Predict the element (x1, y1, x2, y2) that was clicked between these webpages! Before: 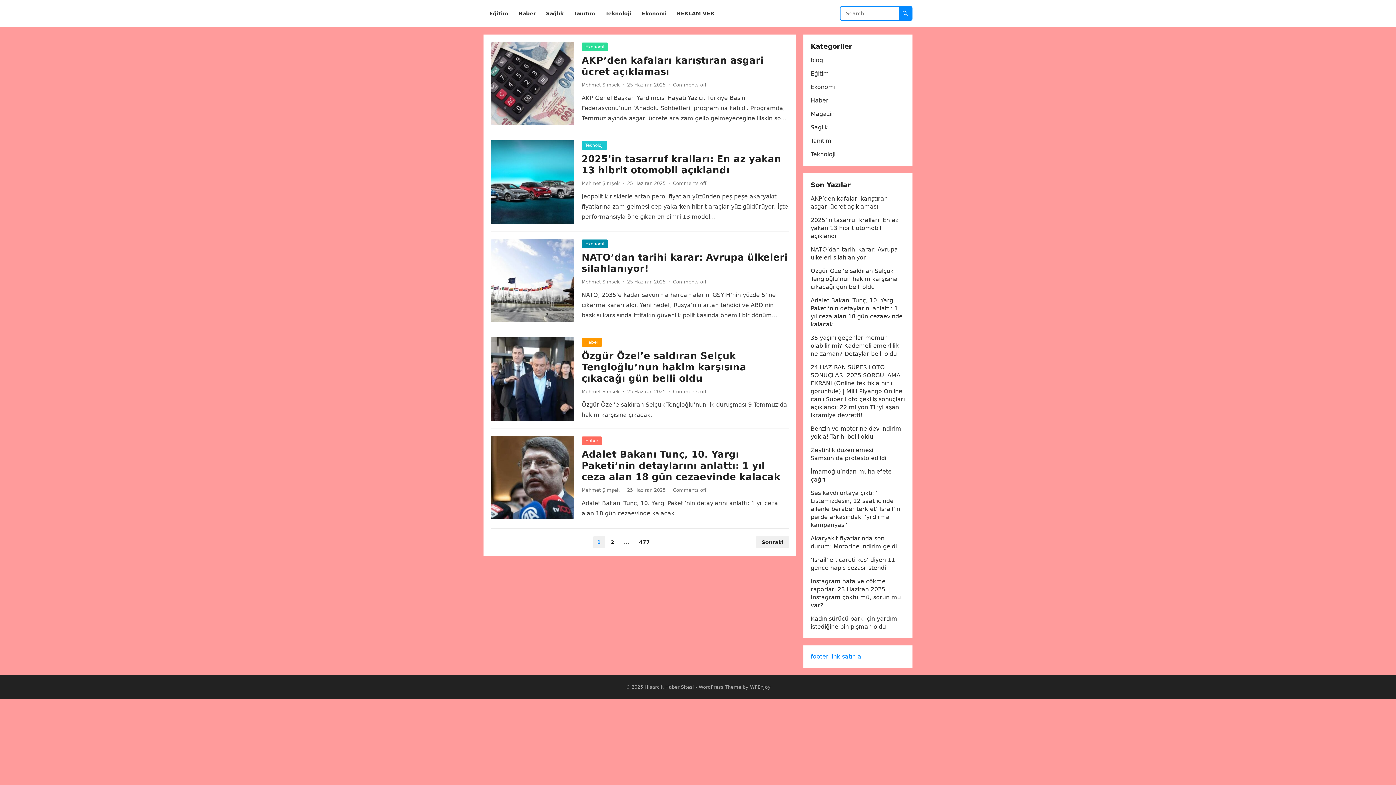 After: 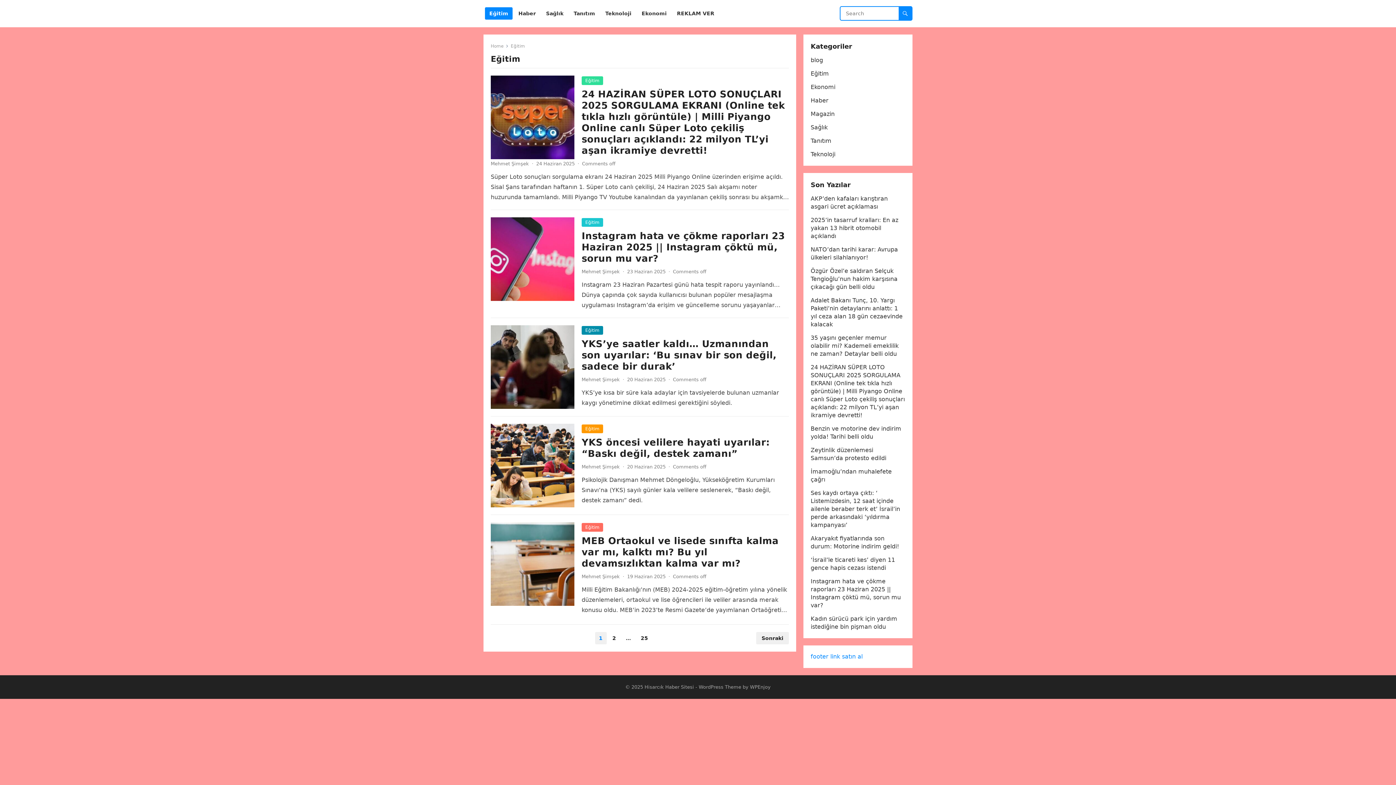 Action: bbox: (485, 0, 512, 27) label: Eğitim